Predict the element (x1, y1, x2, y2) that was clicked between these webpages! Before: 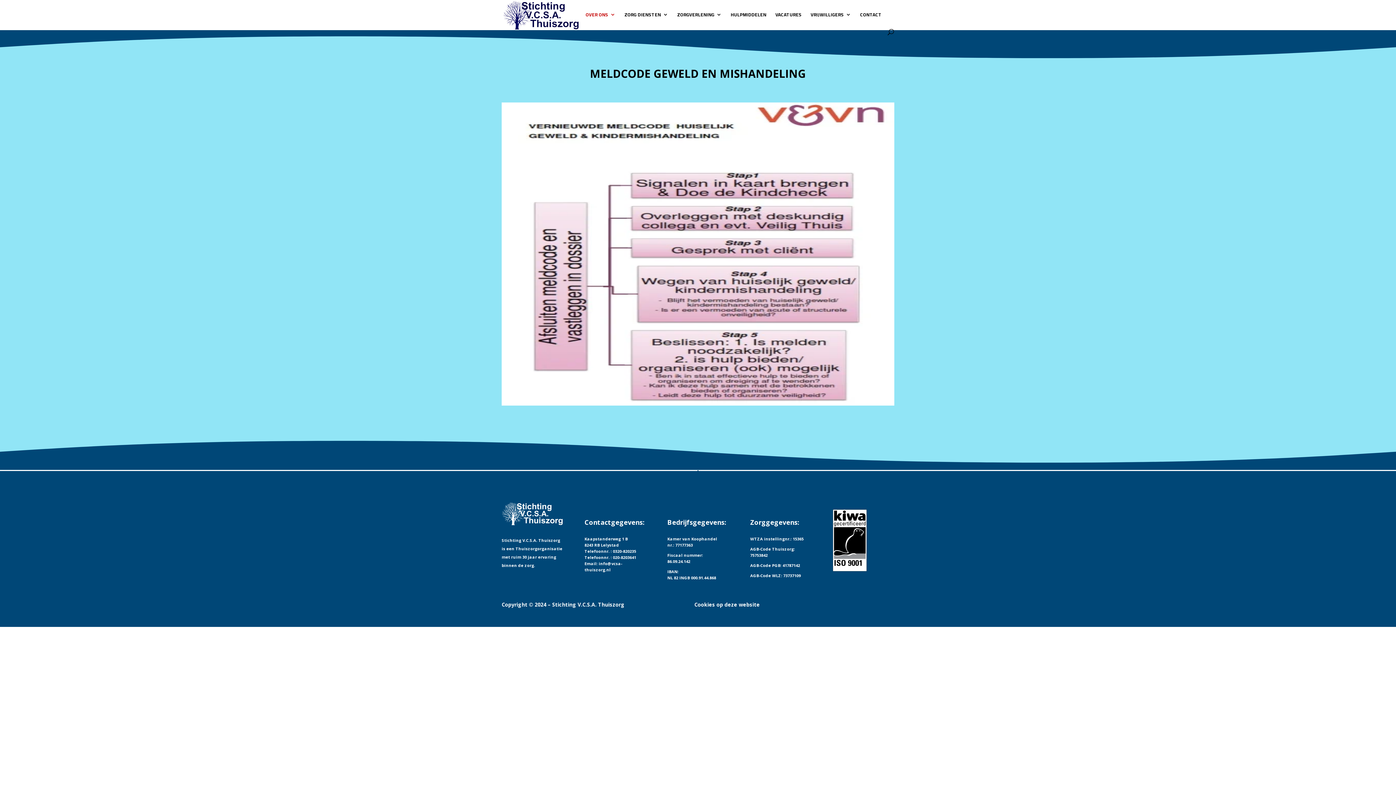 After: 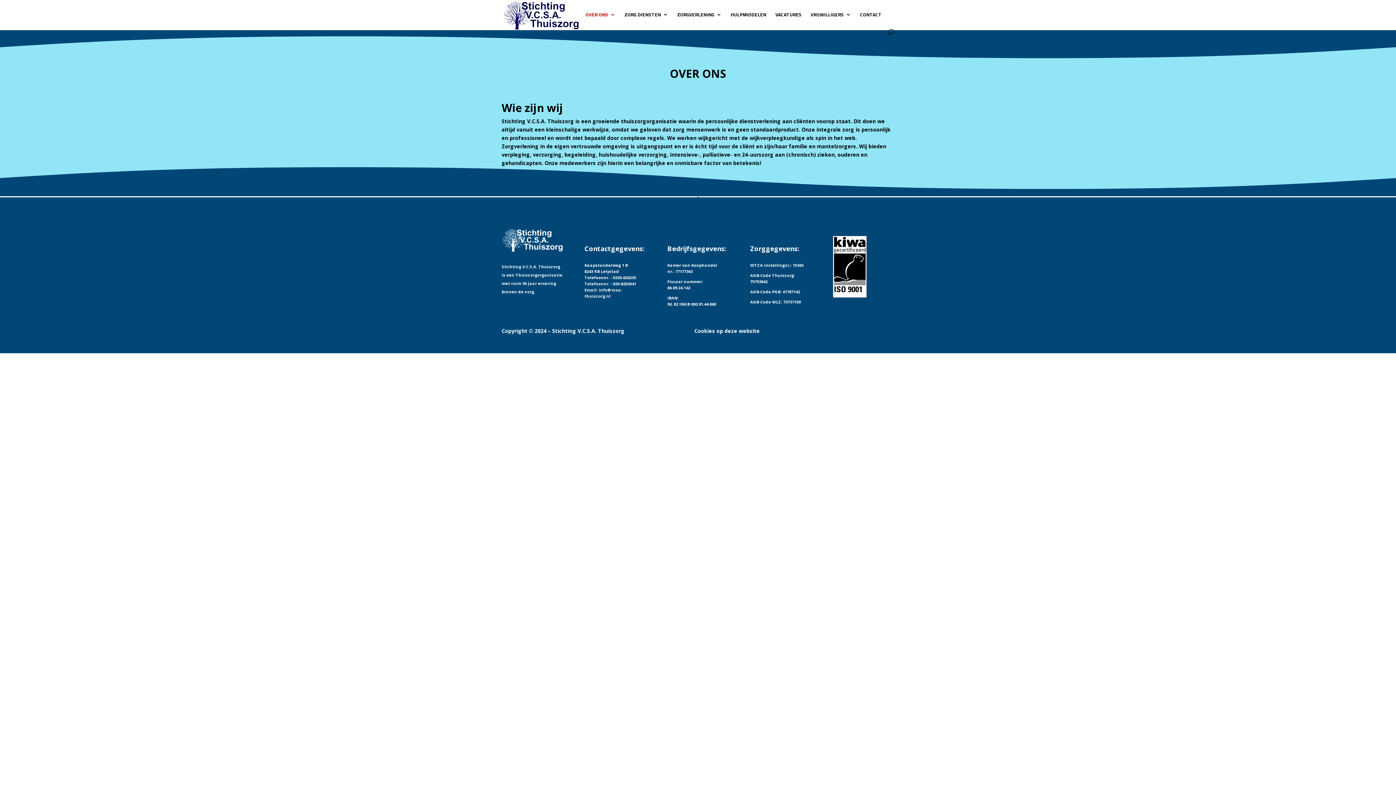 Action: label: OVER ONS bbox: (585, 12, 615, 29)